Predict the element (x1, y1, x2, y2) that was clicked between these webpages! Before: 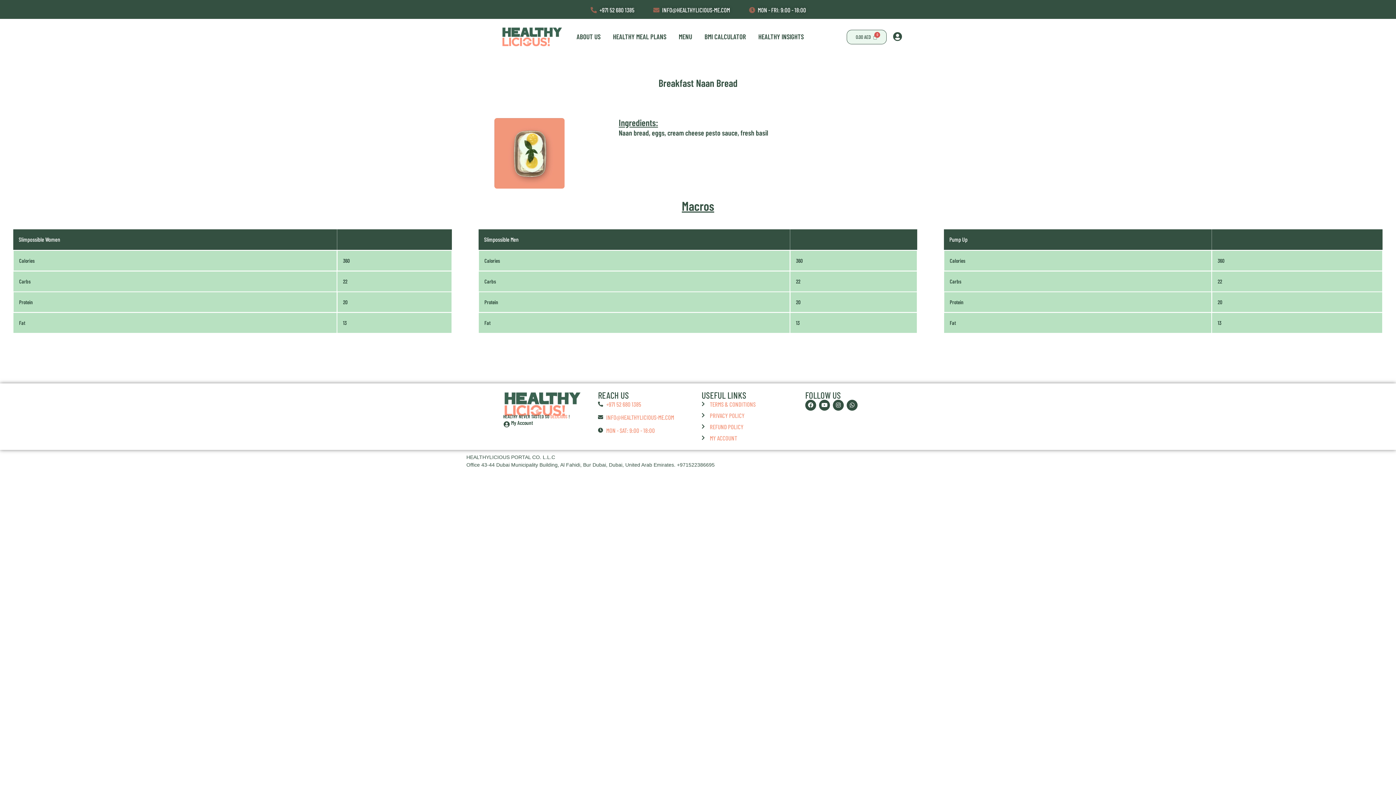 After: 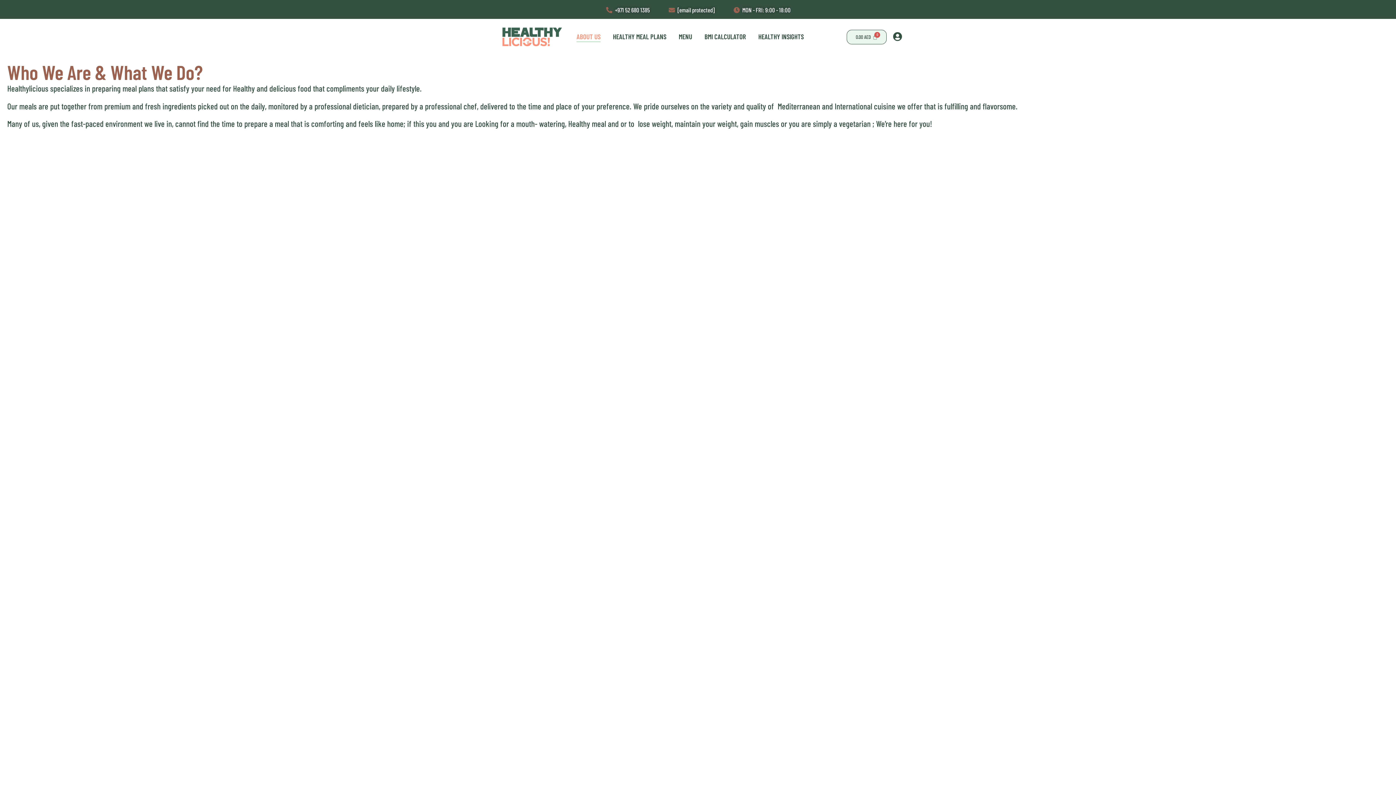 Action: label: ABOUT US bbox: (574, 26, 603, 47)